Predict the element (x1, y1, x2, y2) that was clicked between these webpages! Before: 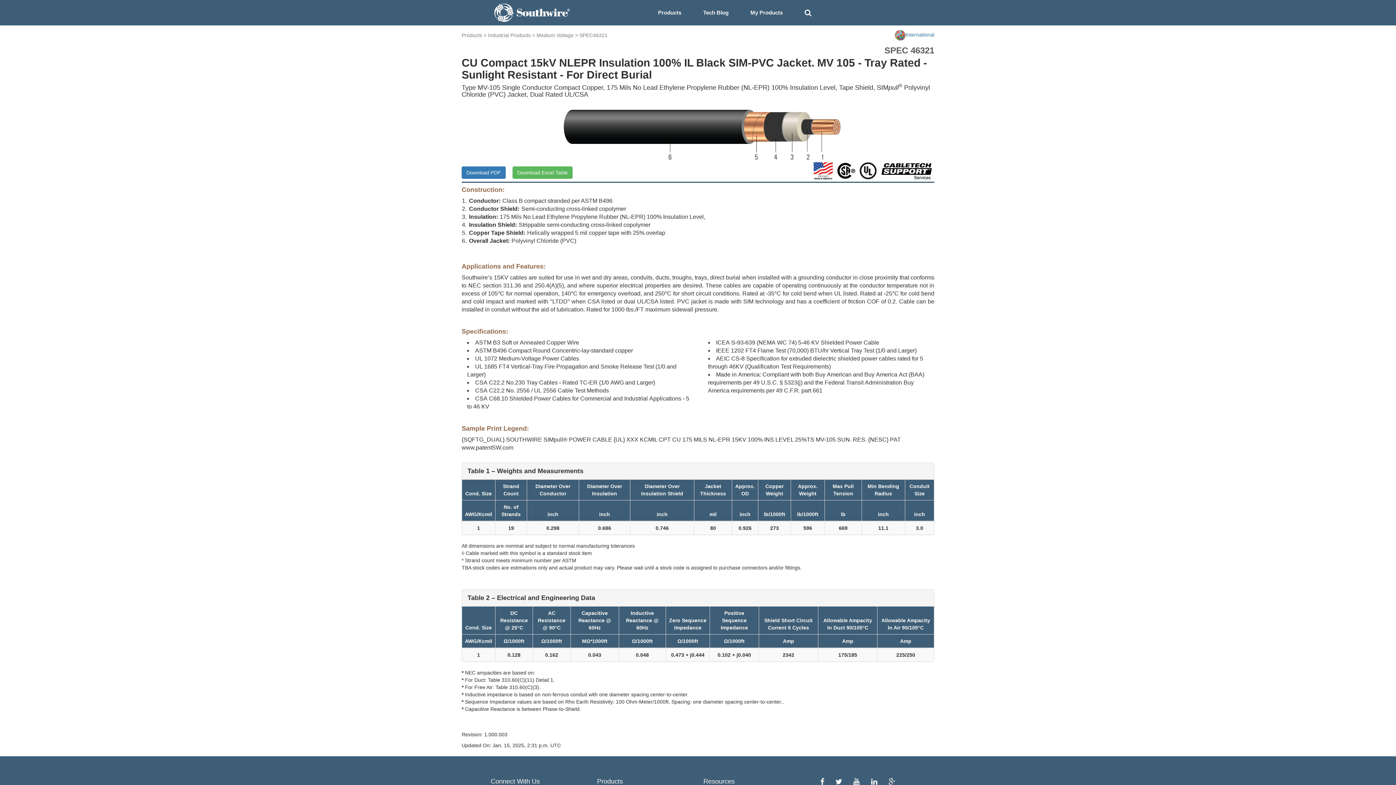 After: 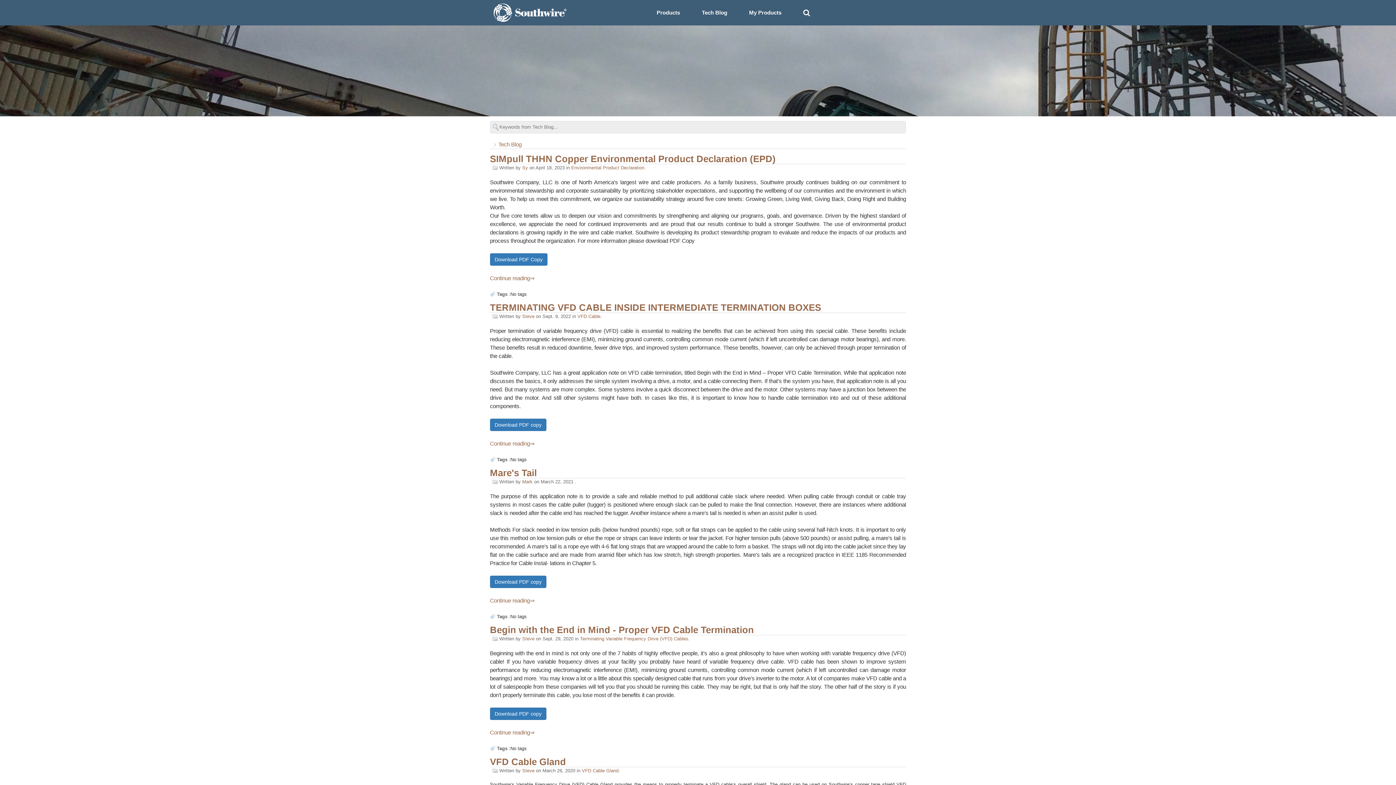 Action: bbox: (692, 3, 739, 21) label: Tech Blog